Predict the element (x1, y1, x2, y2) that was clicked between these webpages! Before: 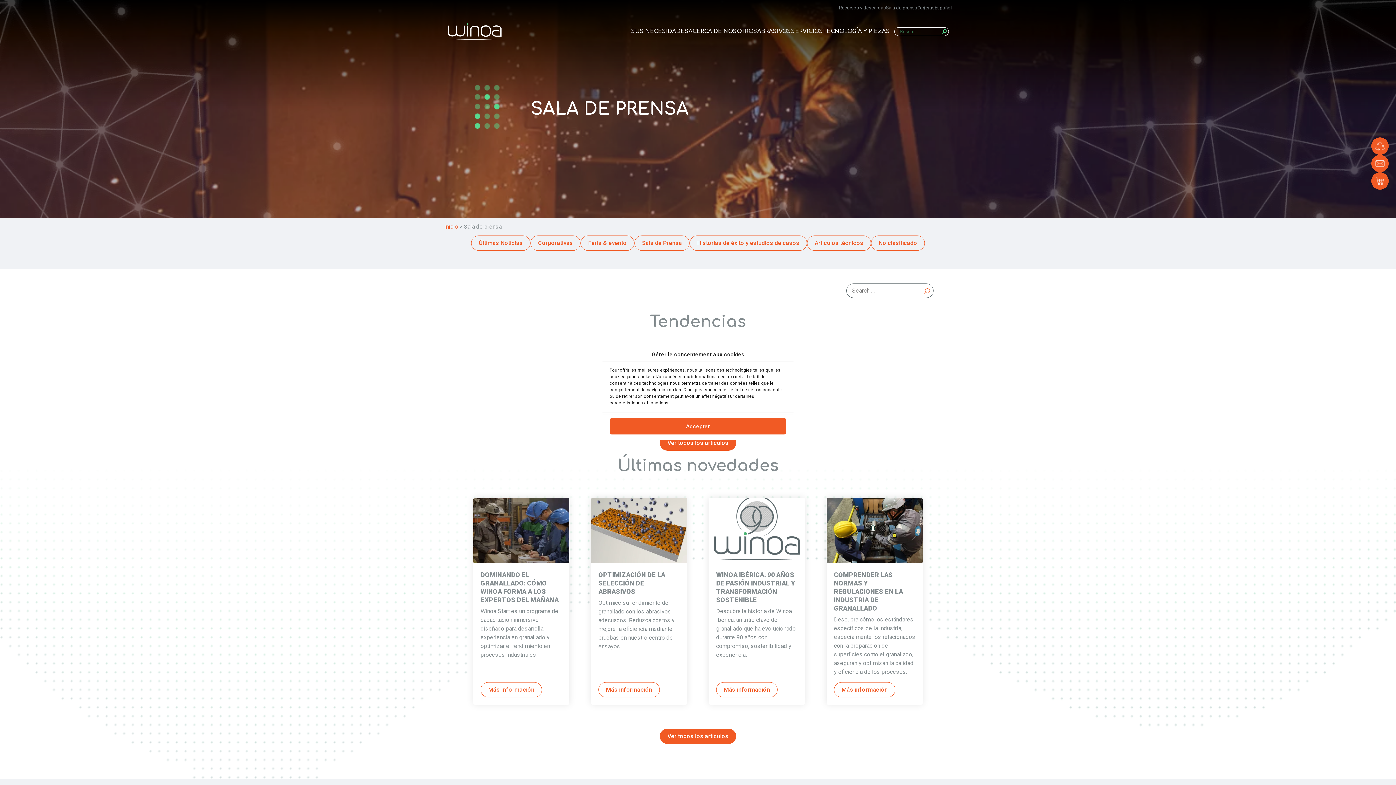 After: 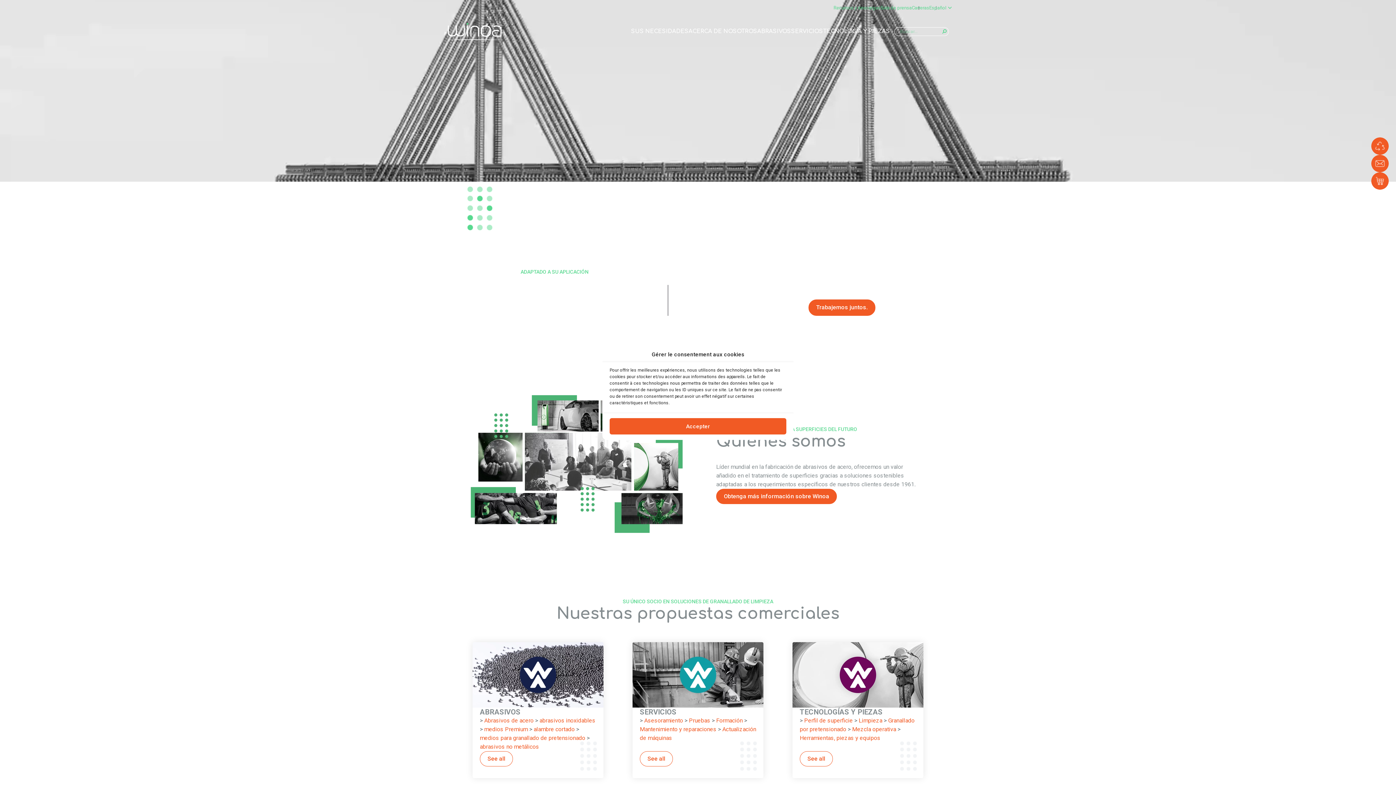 Action: bbox: (442, 22, 506, 40)